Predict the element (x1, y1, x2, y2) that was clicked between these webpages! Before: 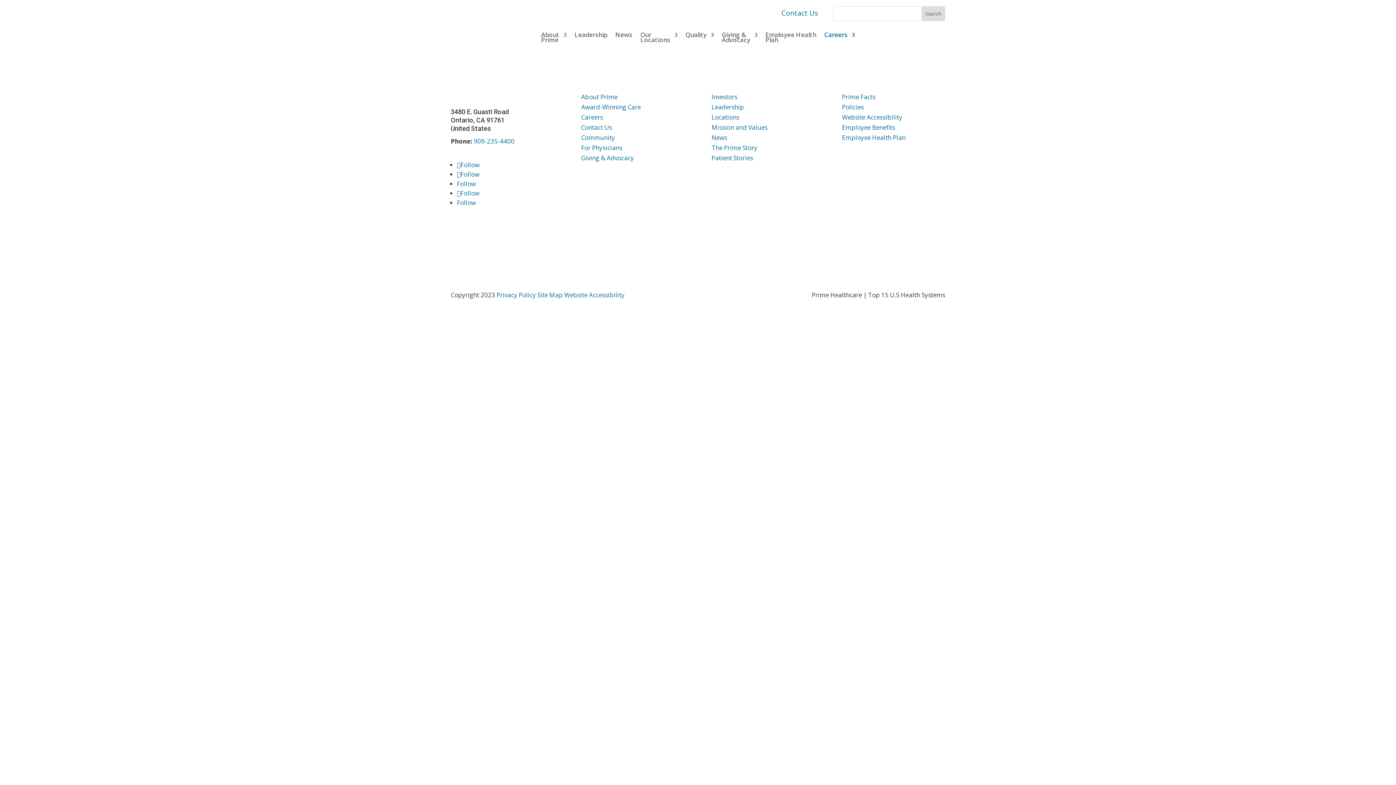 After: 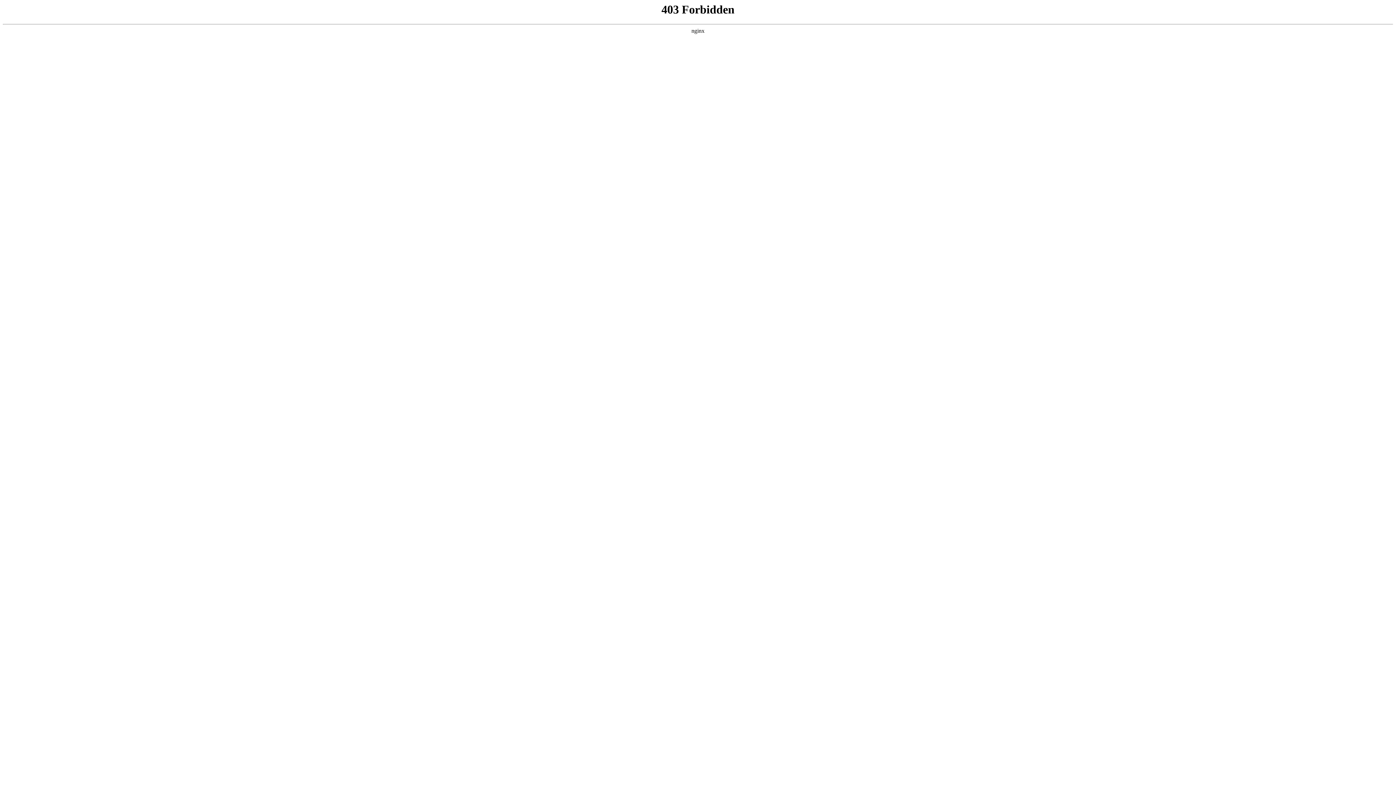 Action: bbox: (581, 143, 622, 152) label: For Physicians